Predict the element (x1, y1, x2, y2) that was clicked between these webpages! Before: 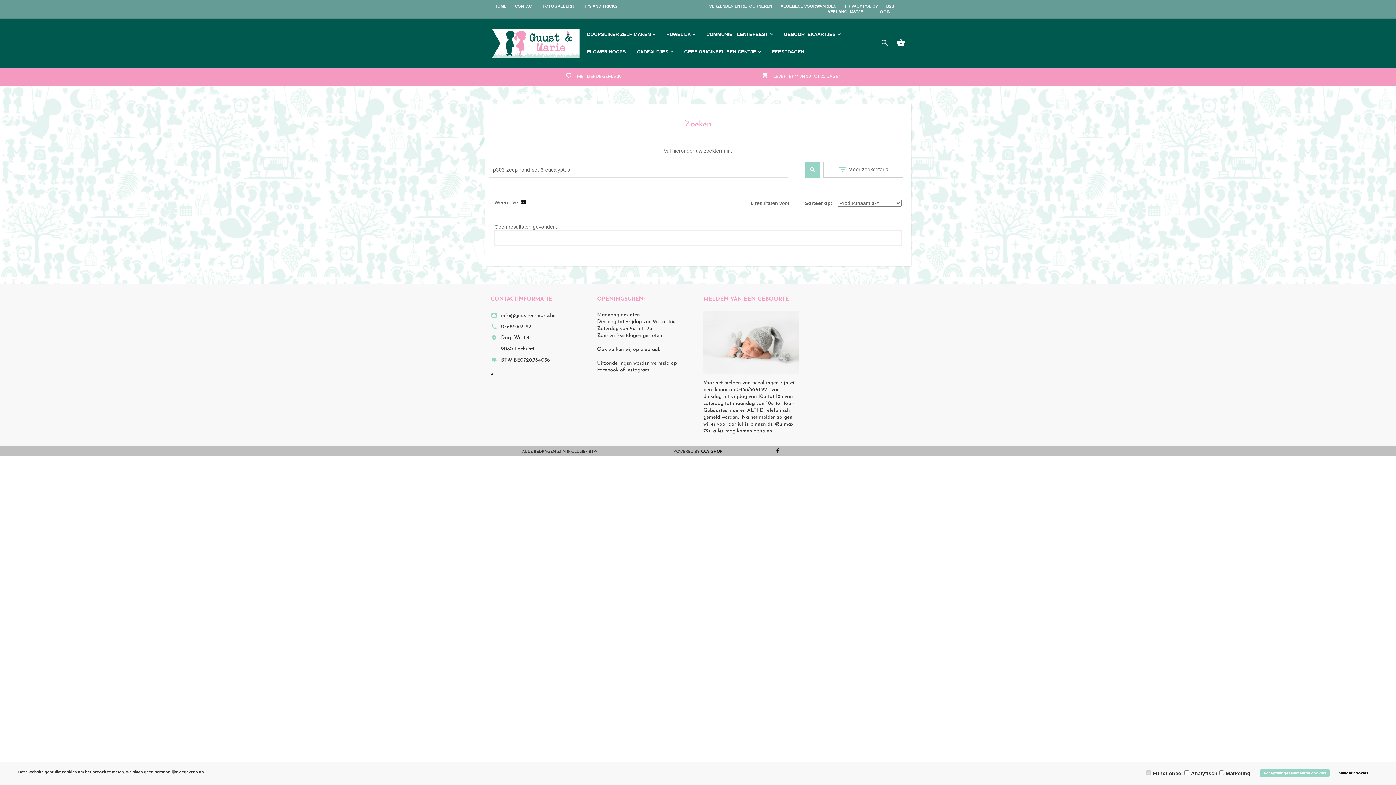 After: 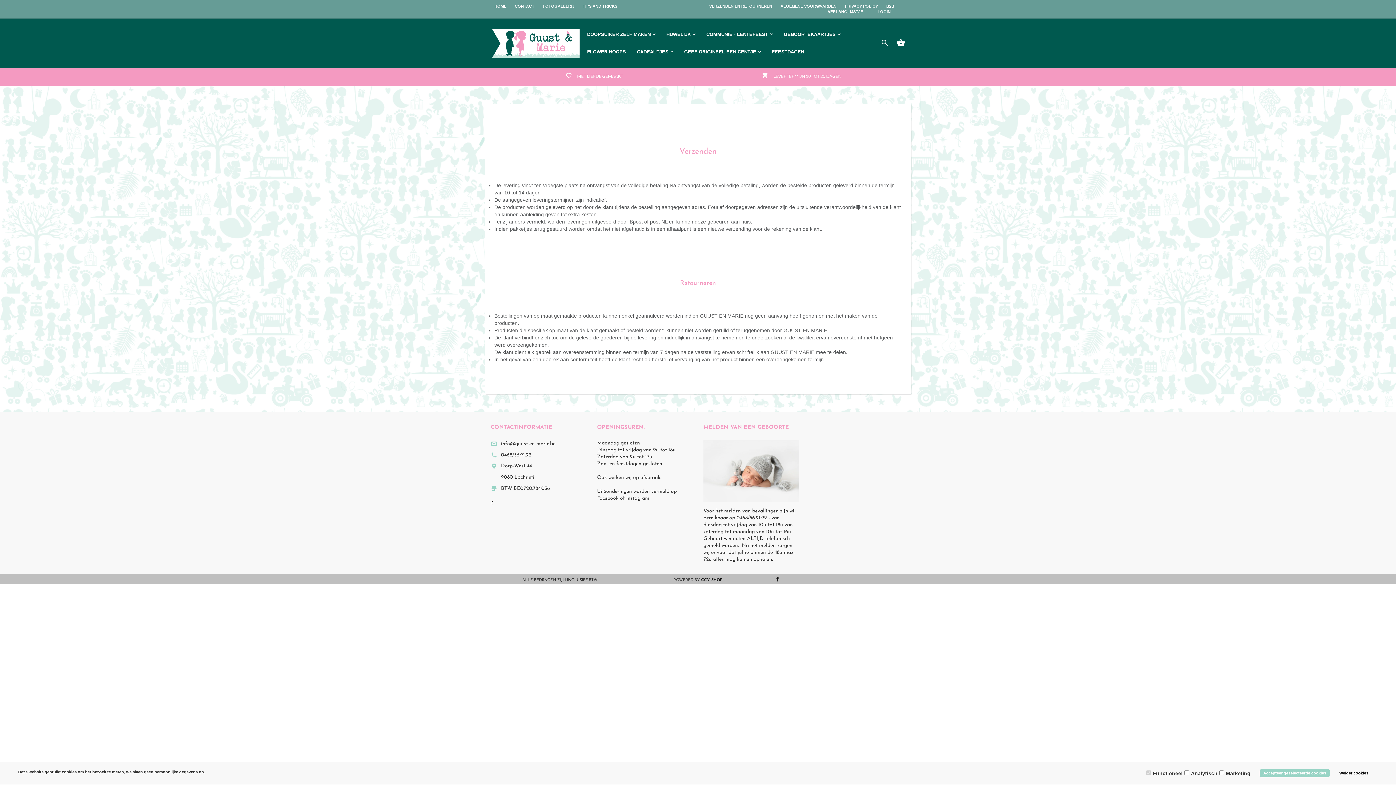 Action: label: VERZENDEN EN RETOURNEREN bbox: (709, 3, 772, 9)